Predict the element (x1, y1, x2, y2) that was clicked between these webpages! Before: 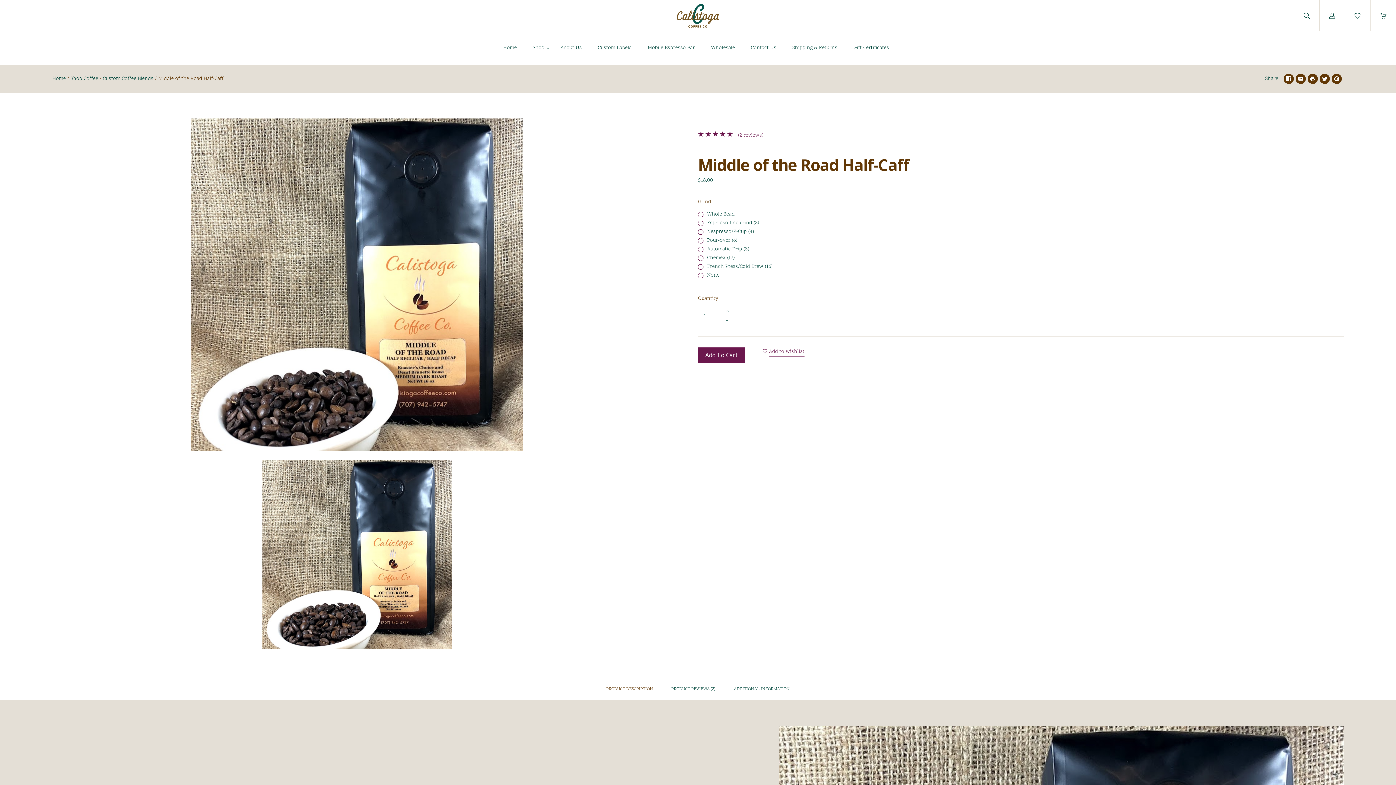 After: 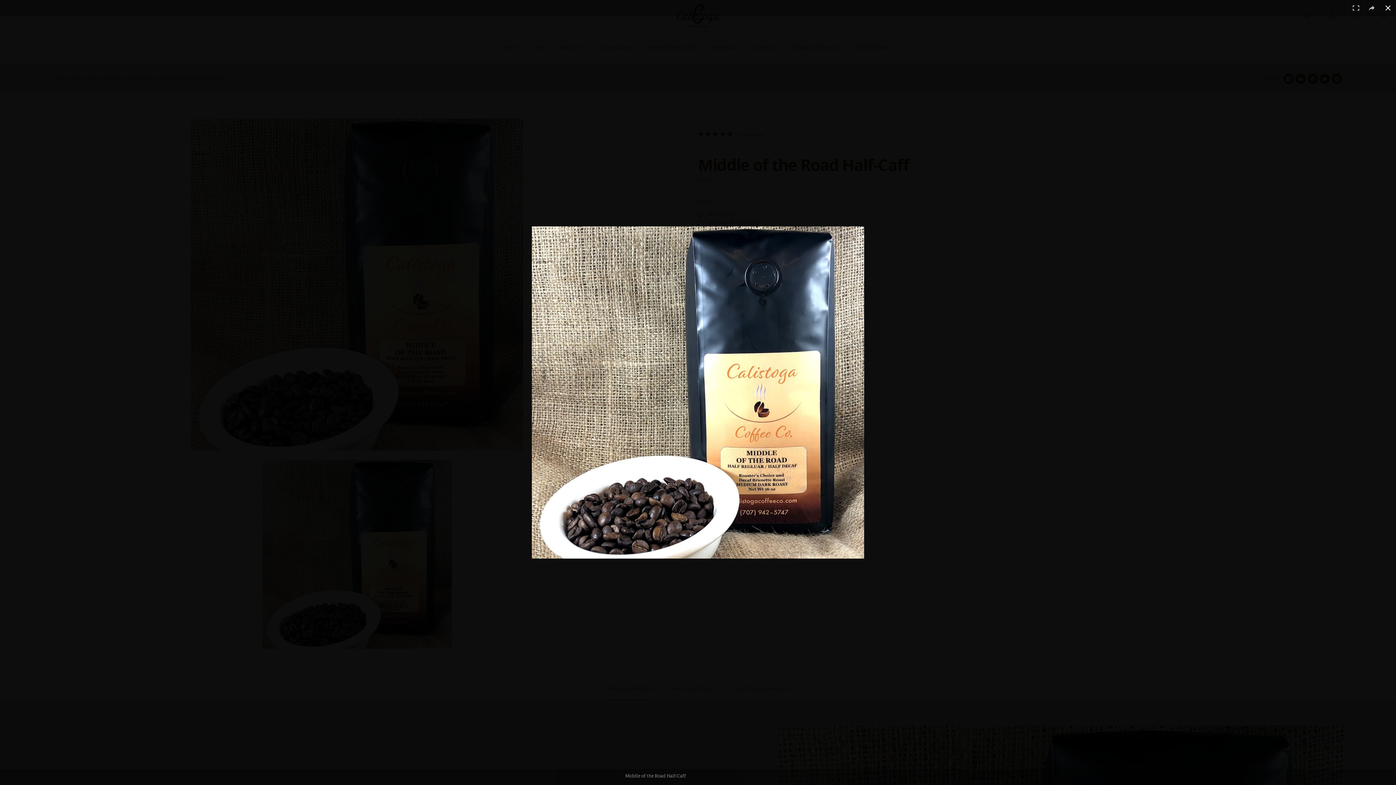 Action: bbox: (52, 118, 661, 454)